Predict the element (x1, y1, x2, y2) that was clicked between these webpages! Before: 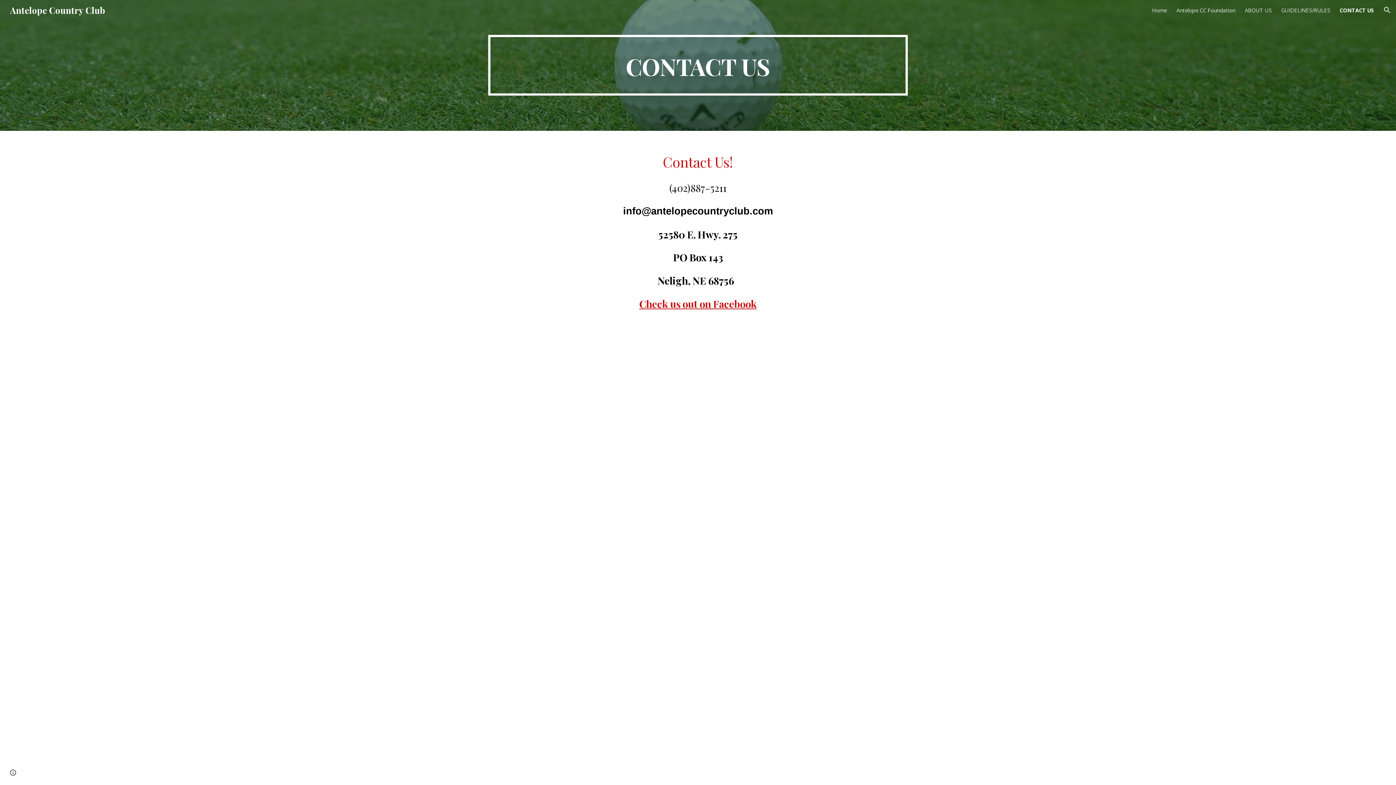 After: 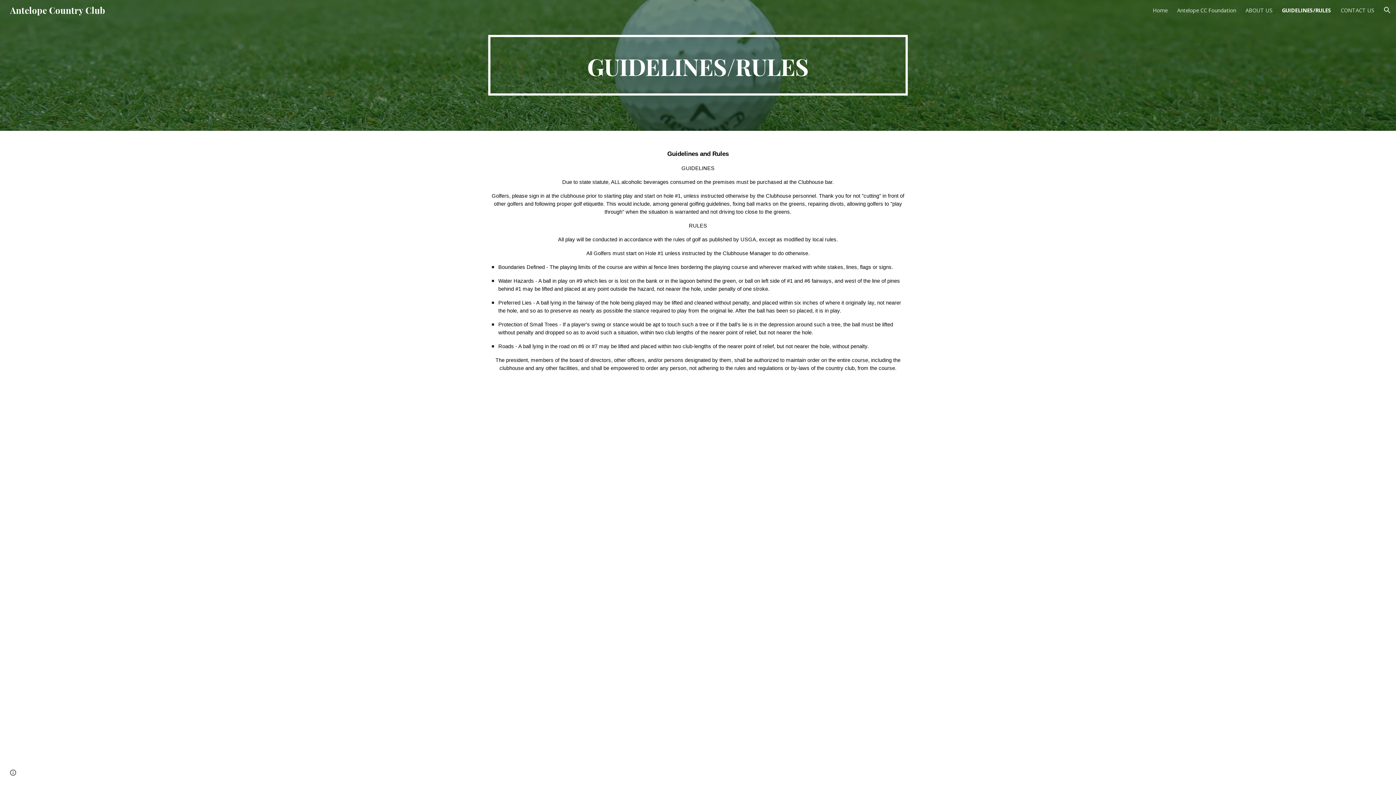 Action: bbox: (1281, 6, 1330, 13) label: GUIDELINES/RULES